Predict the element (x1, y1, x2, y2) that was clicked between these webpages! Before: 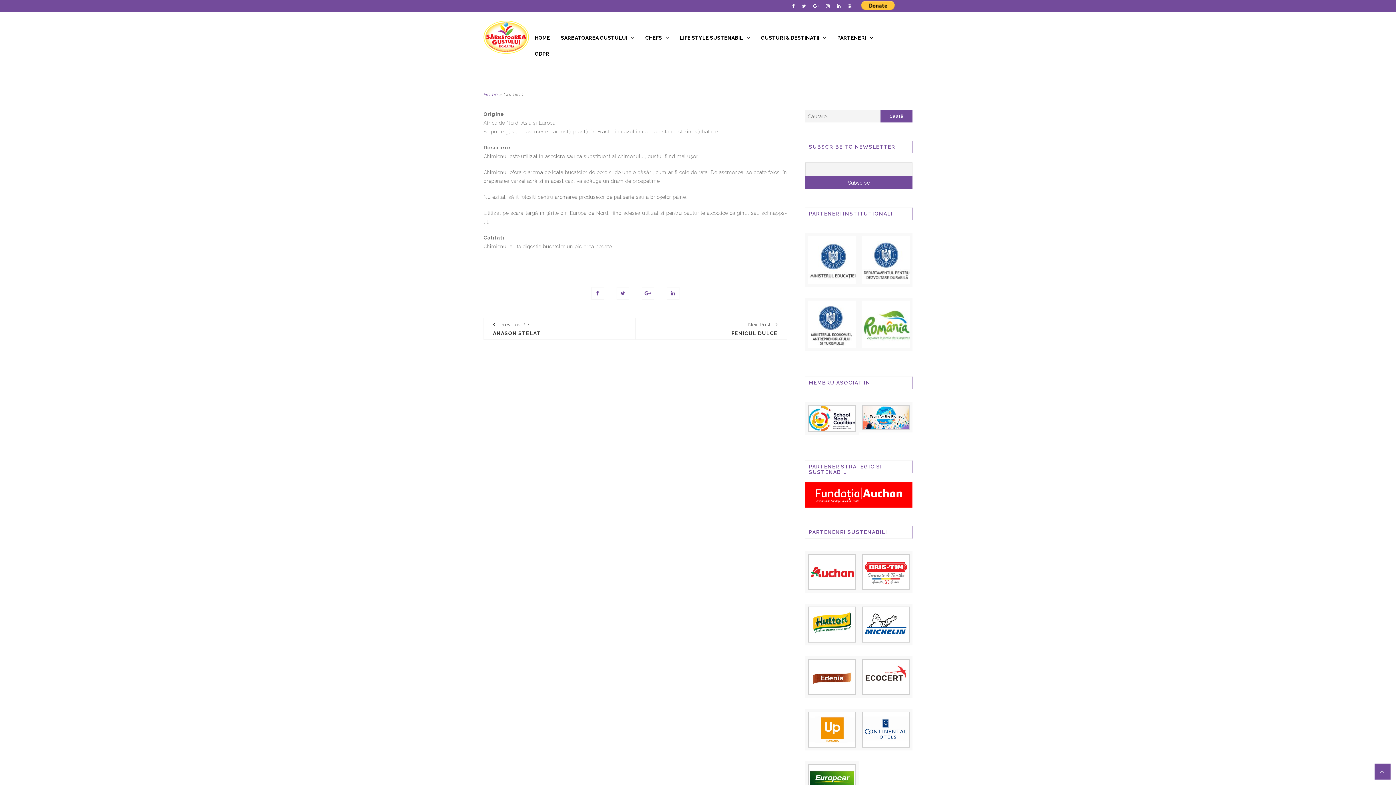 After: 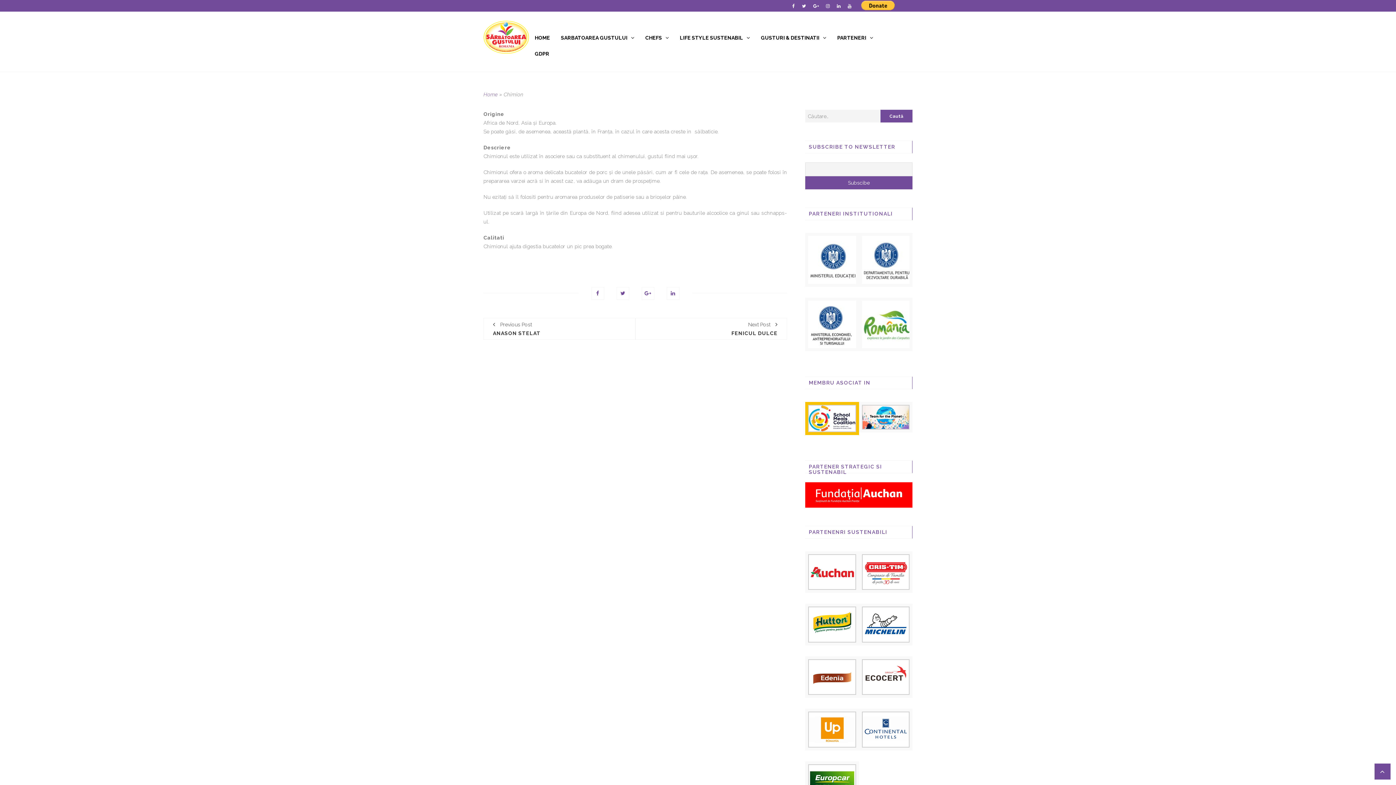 Action: bbox: (808, 415, 856, 421)